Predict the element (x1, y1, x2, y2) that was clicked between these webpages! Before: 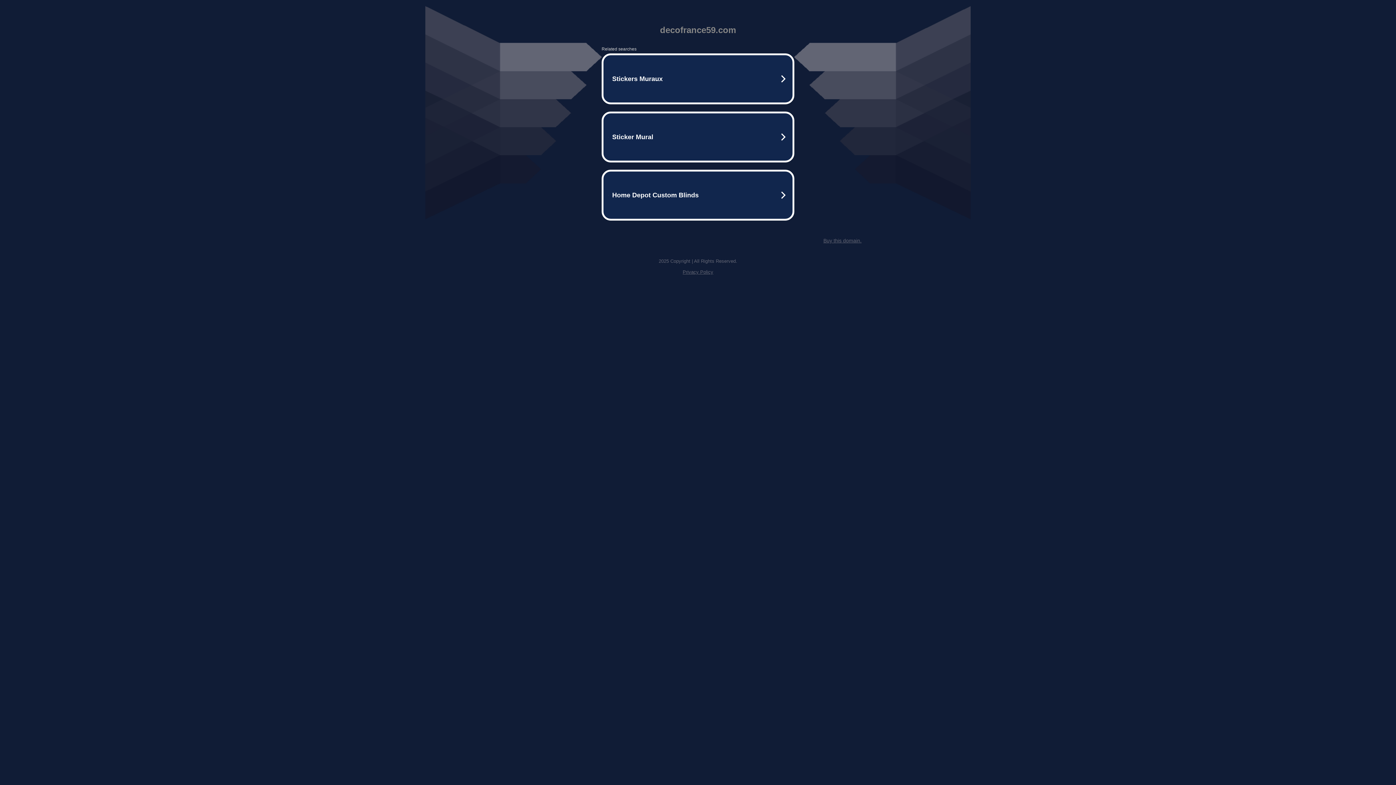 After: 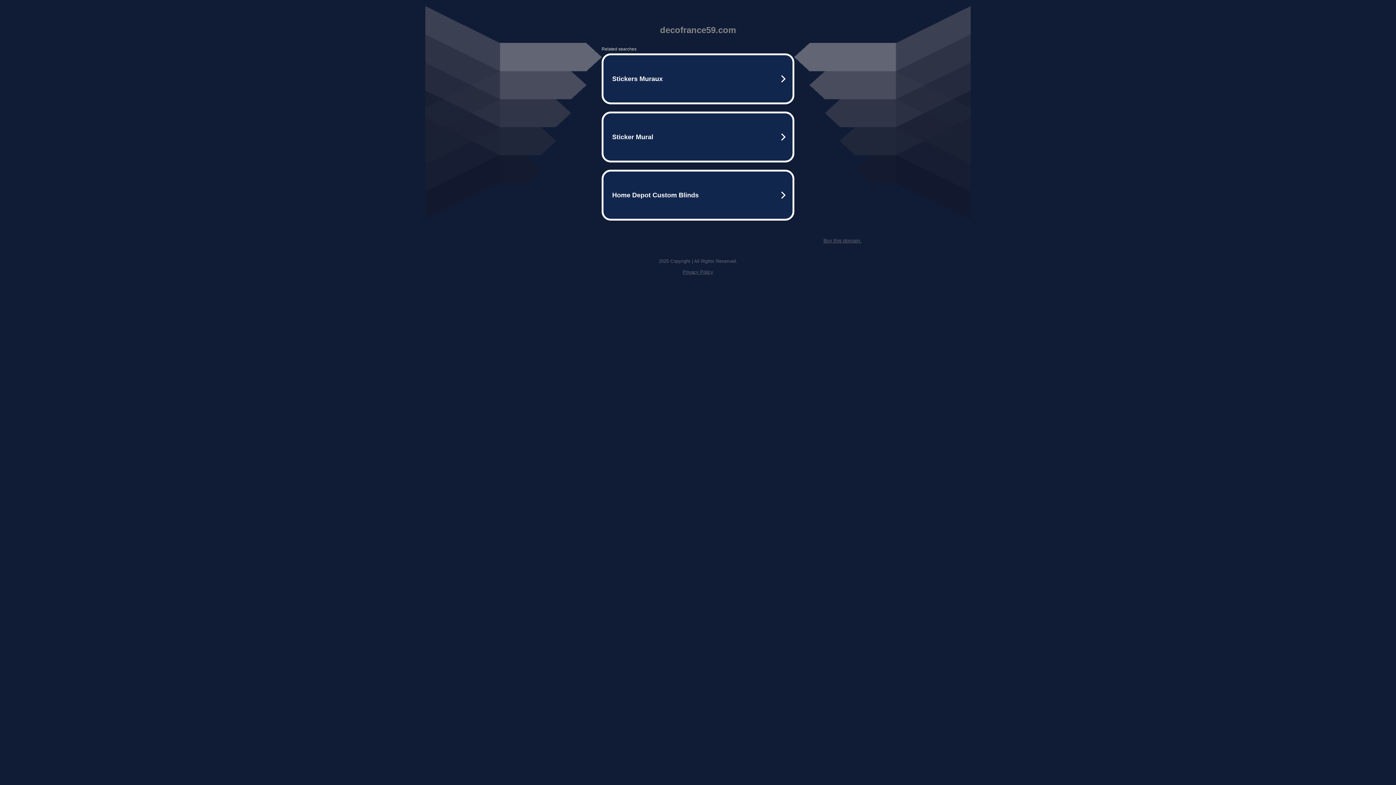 Action: bbox: (682, 269, 713, 274) label: Privacy Policy